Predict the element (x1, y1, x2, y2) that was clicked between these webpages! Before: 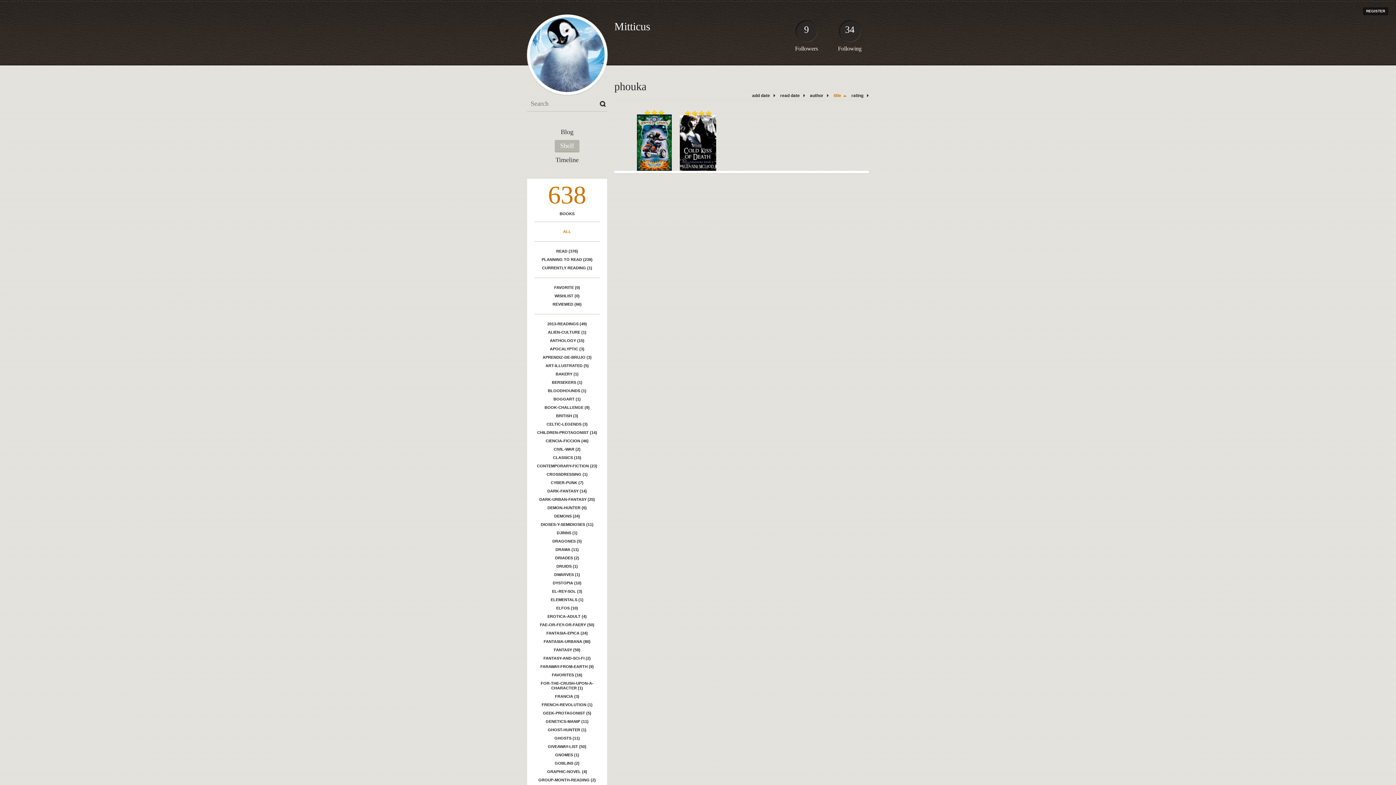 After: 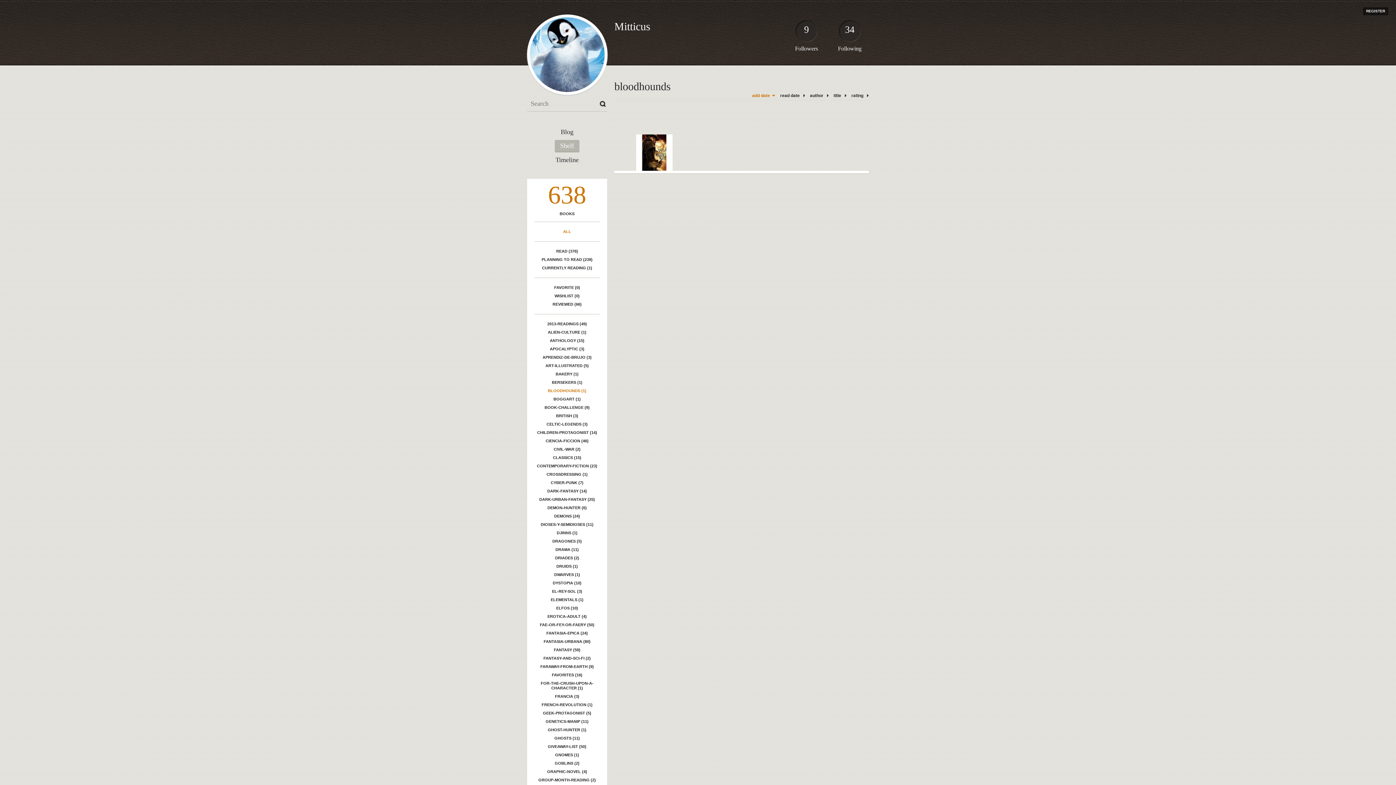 Action: label: BLOODHOUNDS (1) bbox: (534, 386, 600, 395)